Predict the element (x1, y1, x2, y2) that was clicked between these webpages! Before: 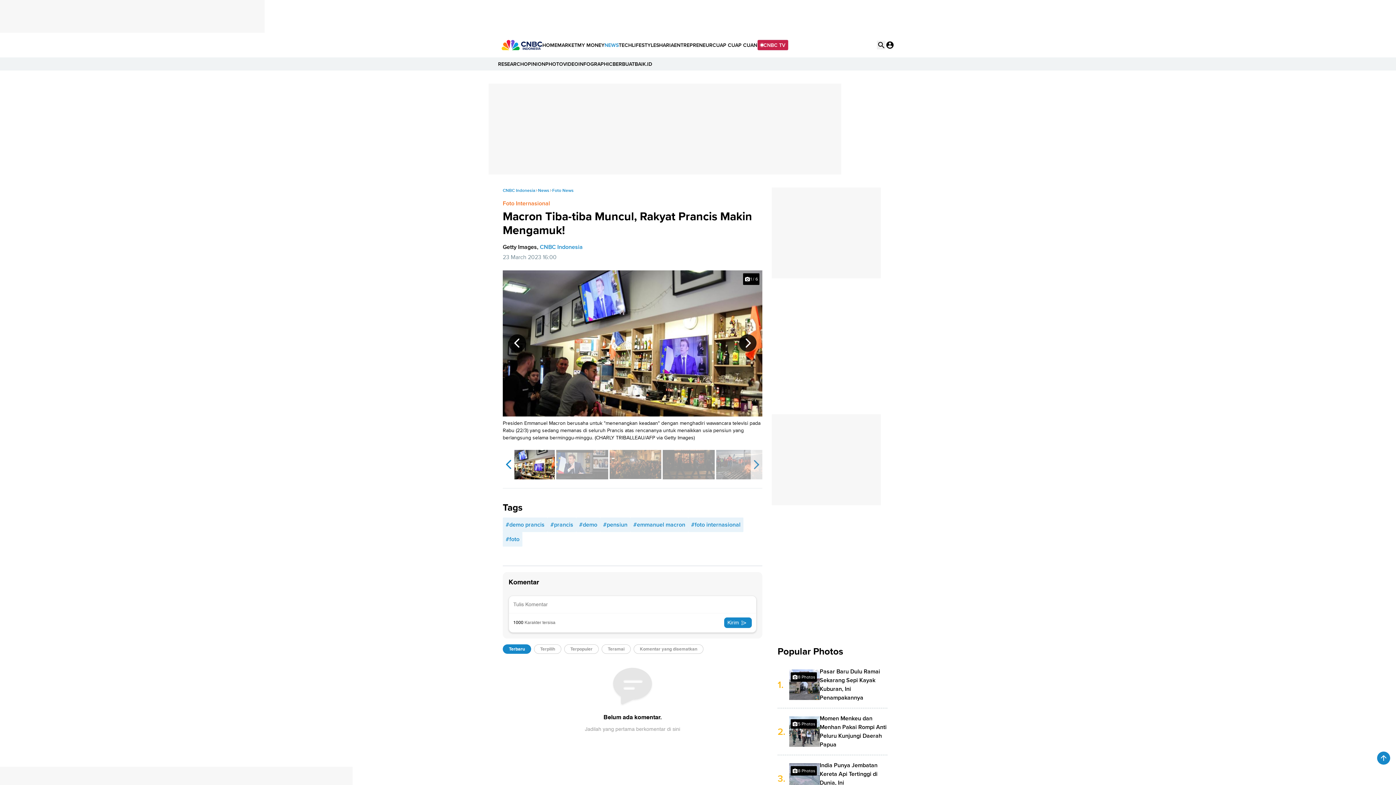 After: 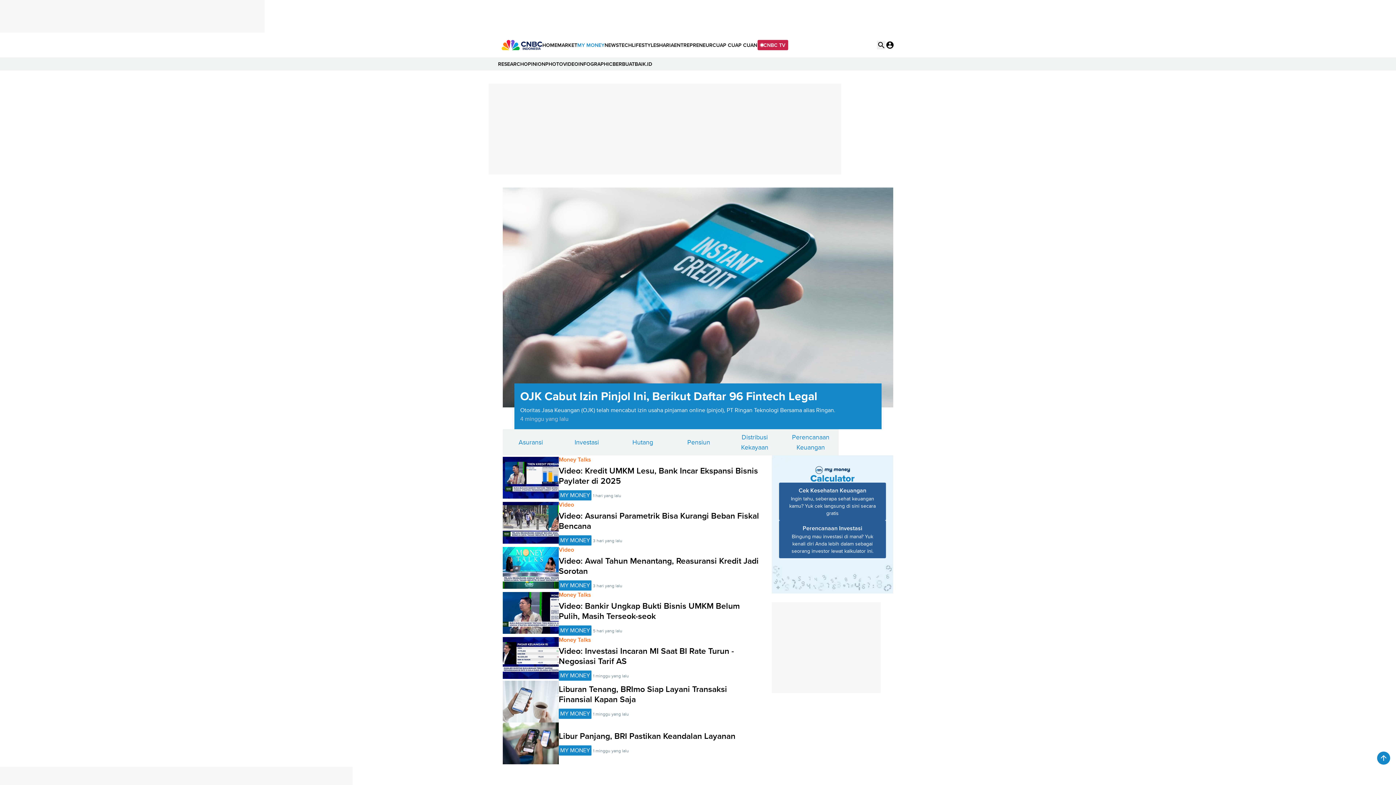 Action: label: MY MONEY bbox: (577, 38, 604, 51)